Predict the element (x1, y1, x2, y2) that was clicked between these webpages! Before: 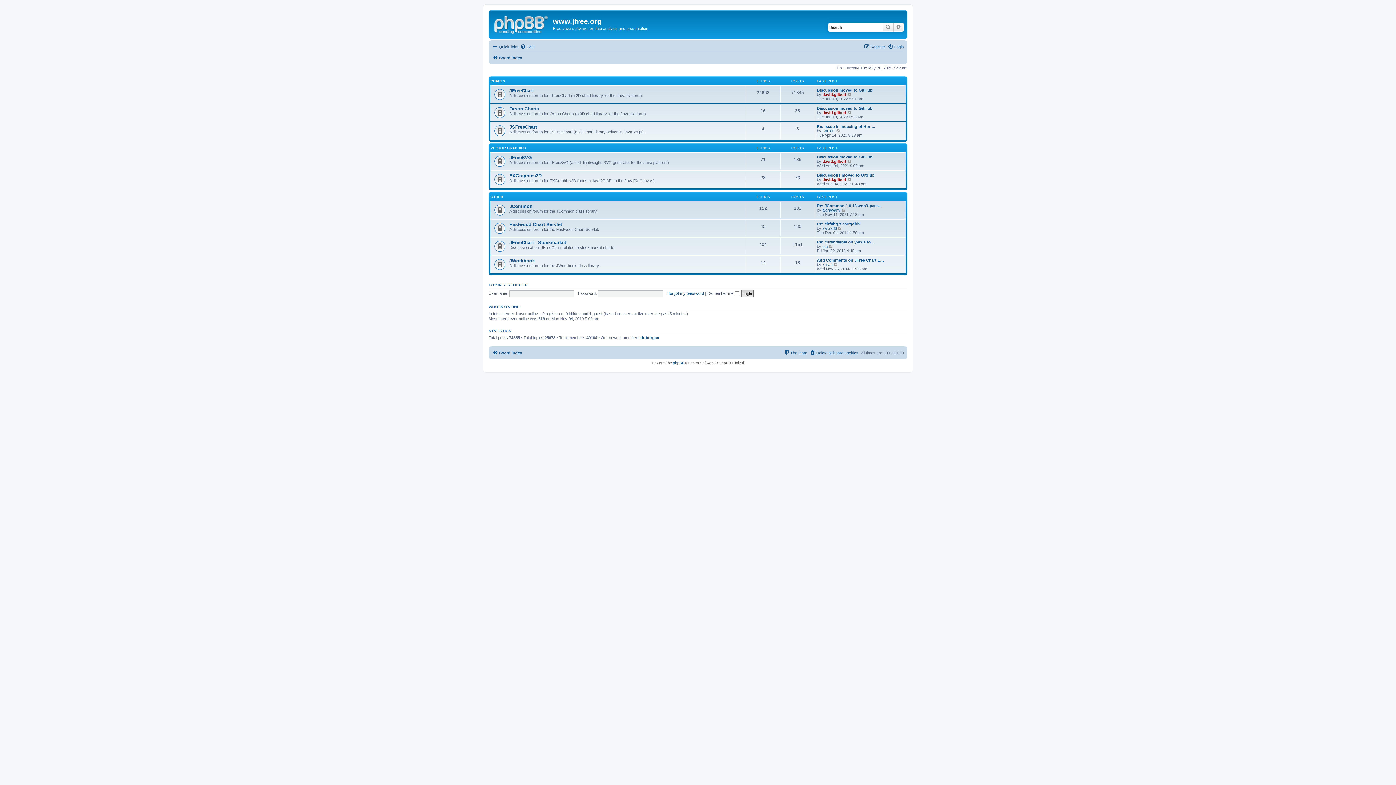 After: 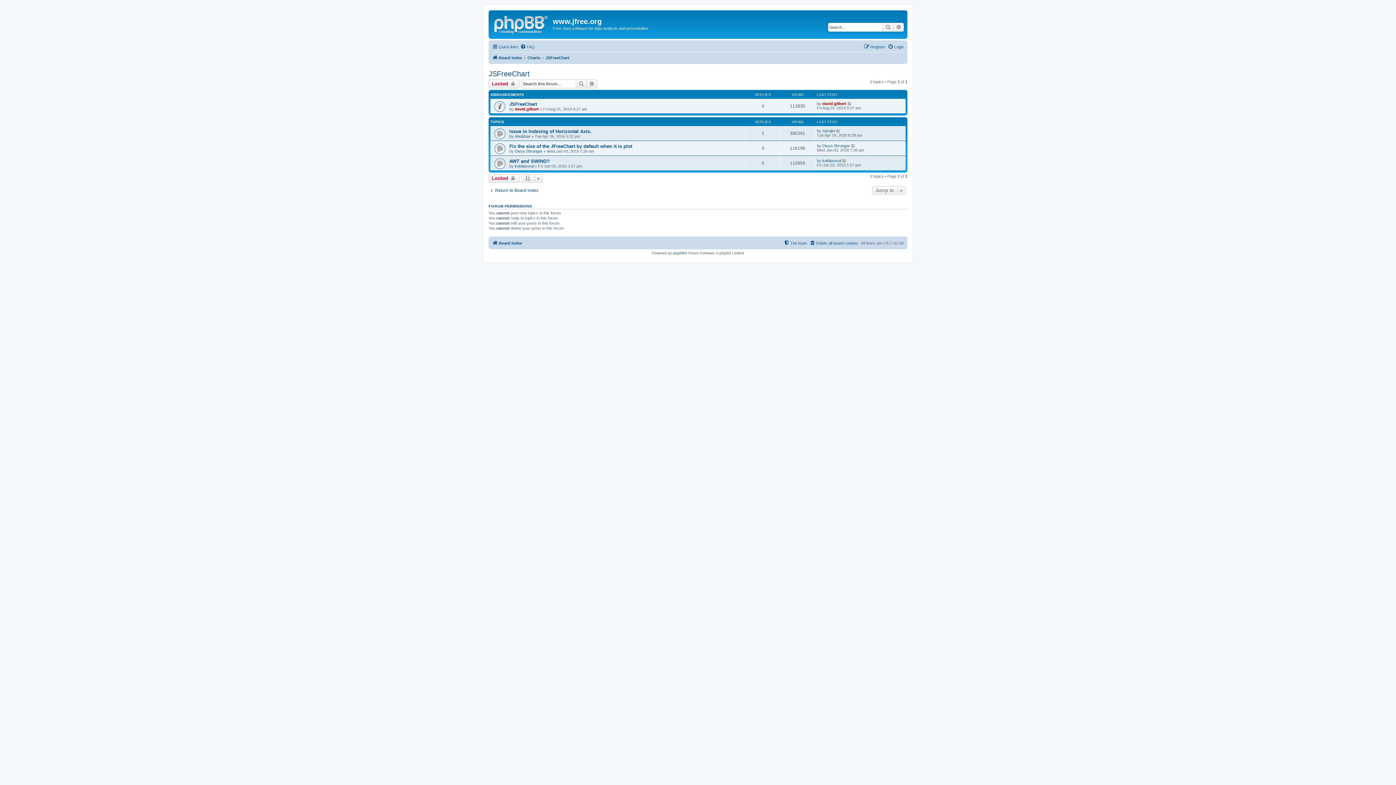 Action: bbox: (509, 124, 537, 129) label: JSFreeChart